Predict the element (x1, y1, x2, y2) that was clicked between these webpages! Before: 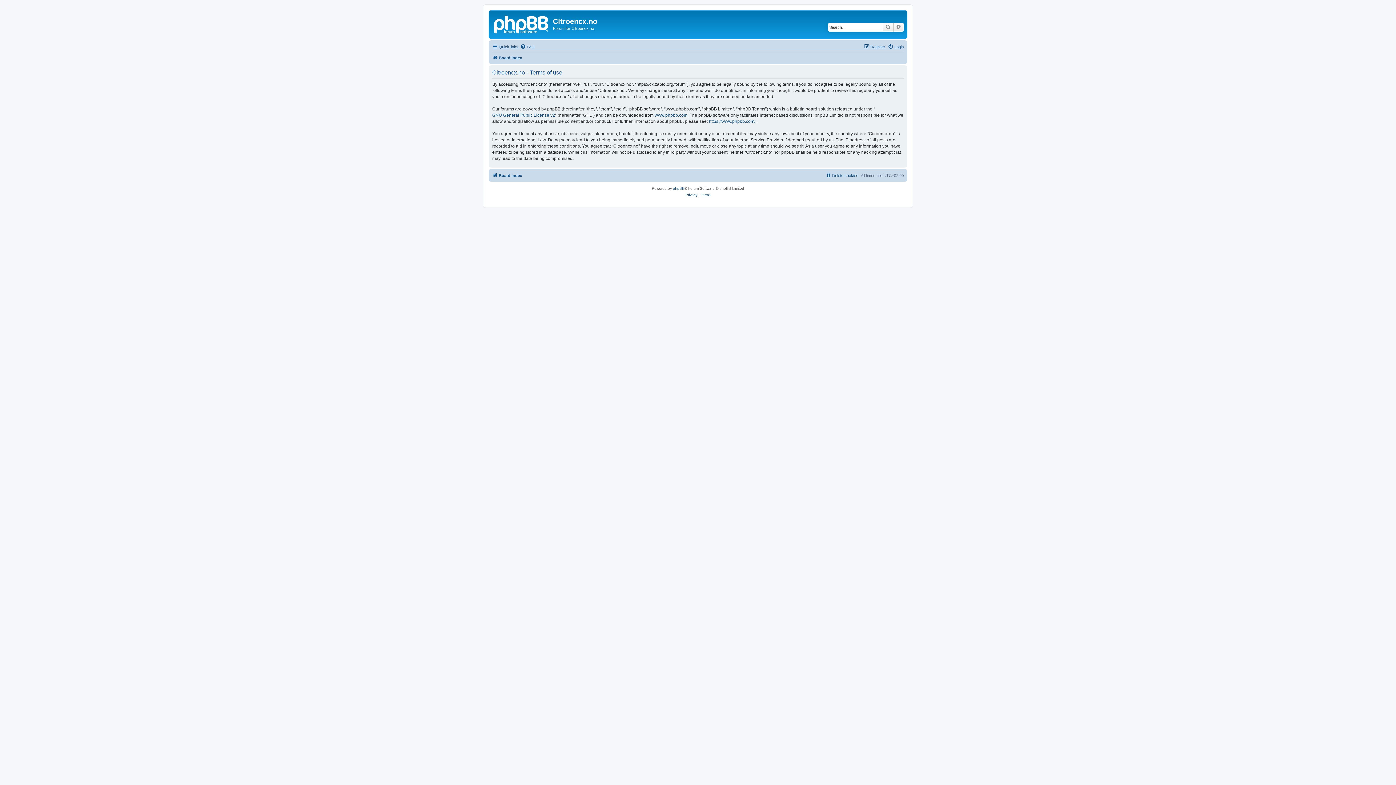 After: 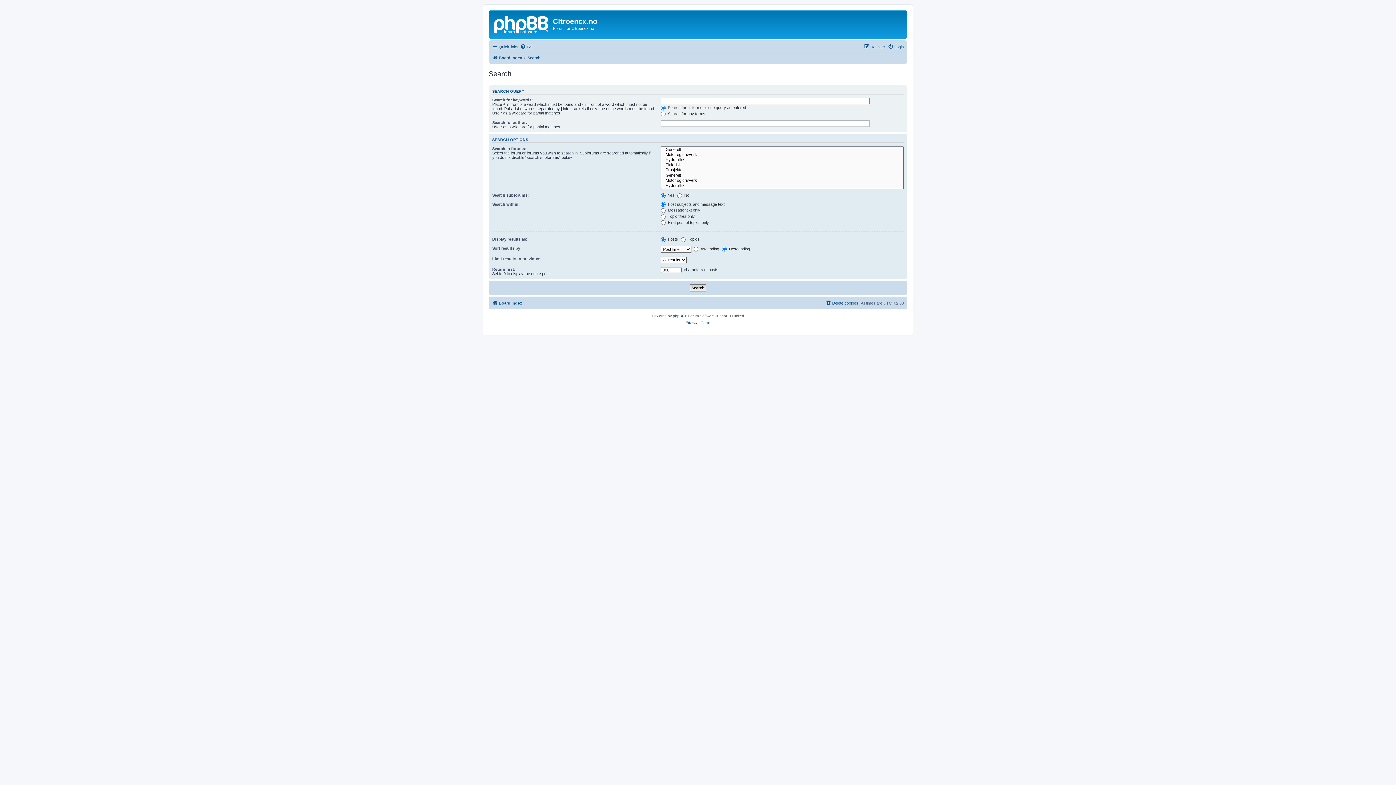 Action: bbox: (882, 22, 893, 31) label: Search